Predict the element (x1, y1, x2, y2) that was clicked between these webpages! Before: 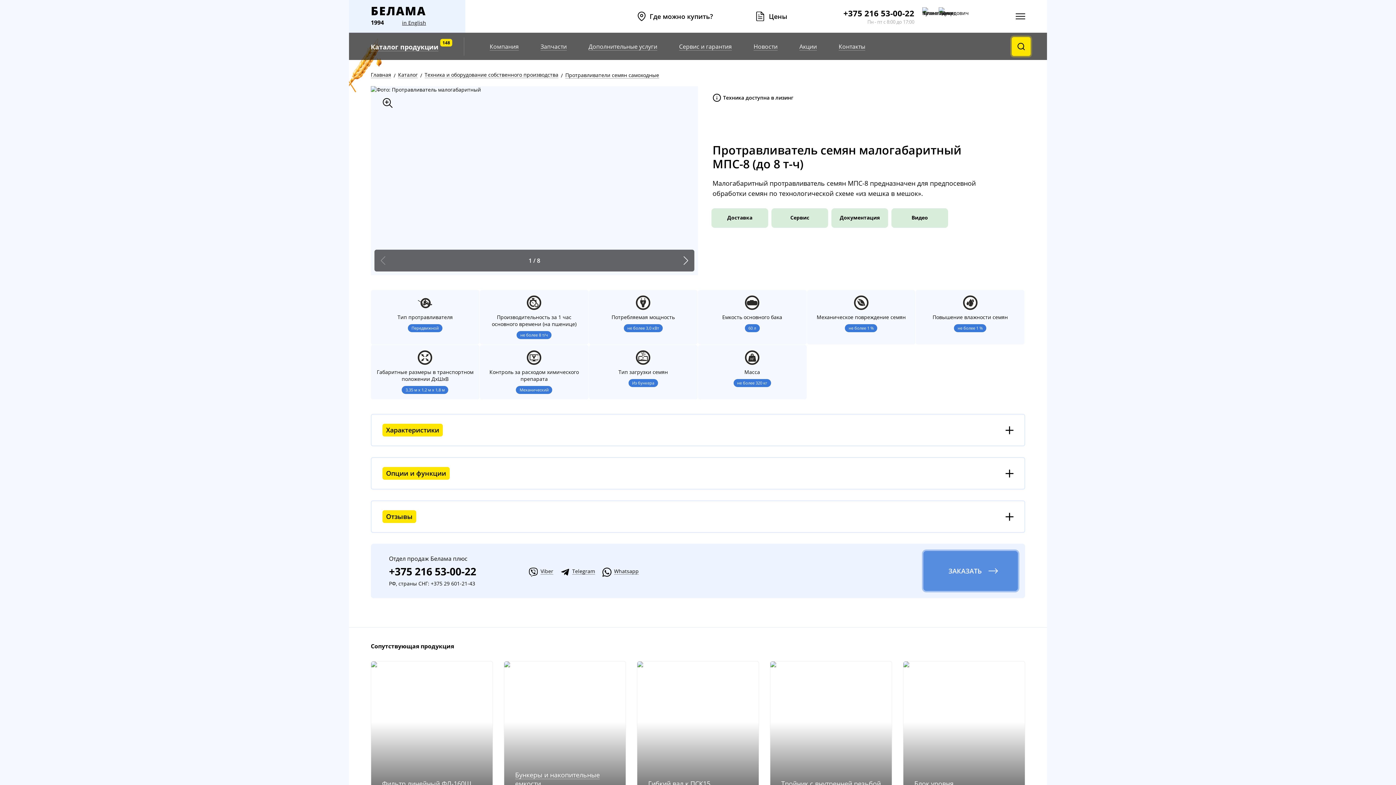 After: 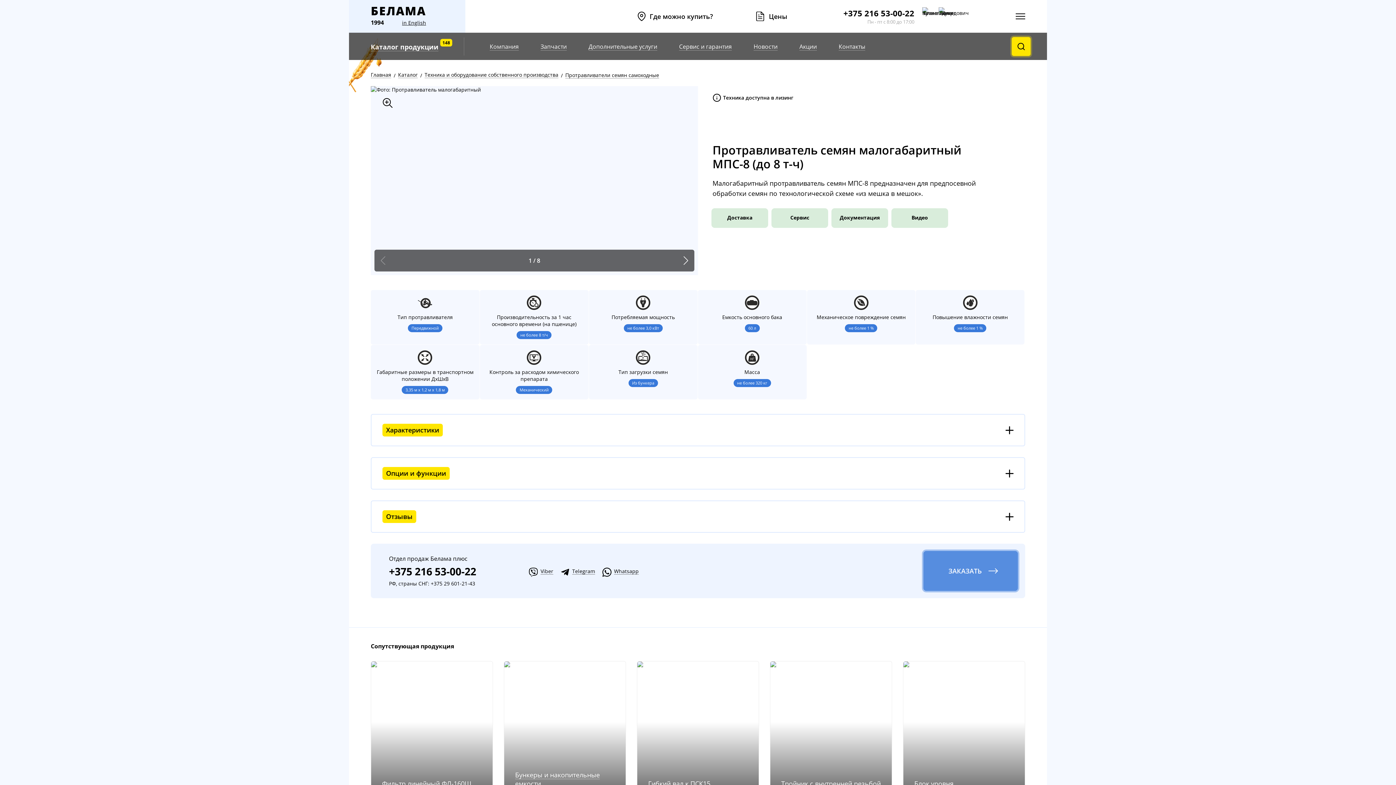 Action: label: Telegram bbox: (572, 568, 595, 574)